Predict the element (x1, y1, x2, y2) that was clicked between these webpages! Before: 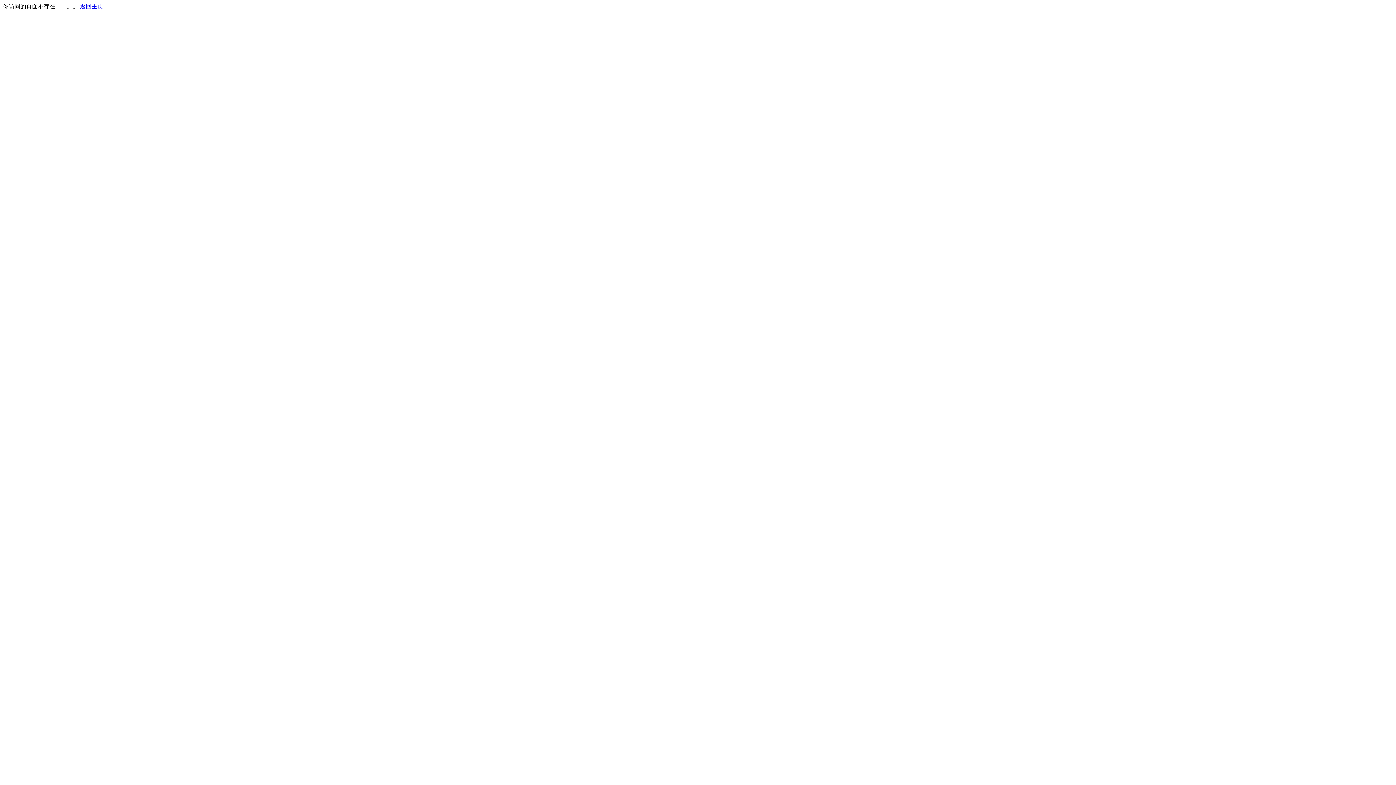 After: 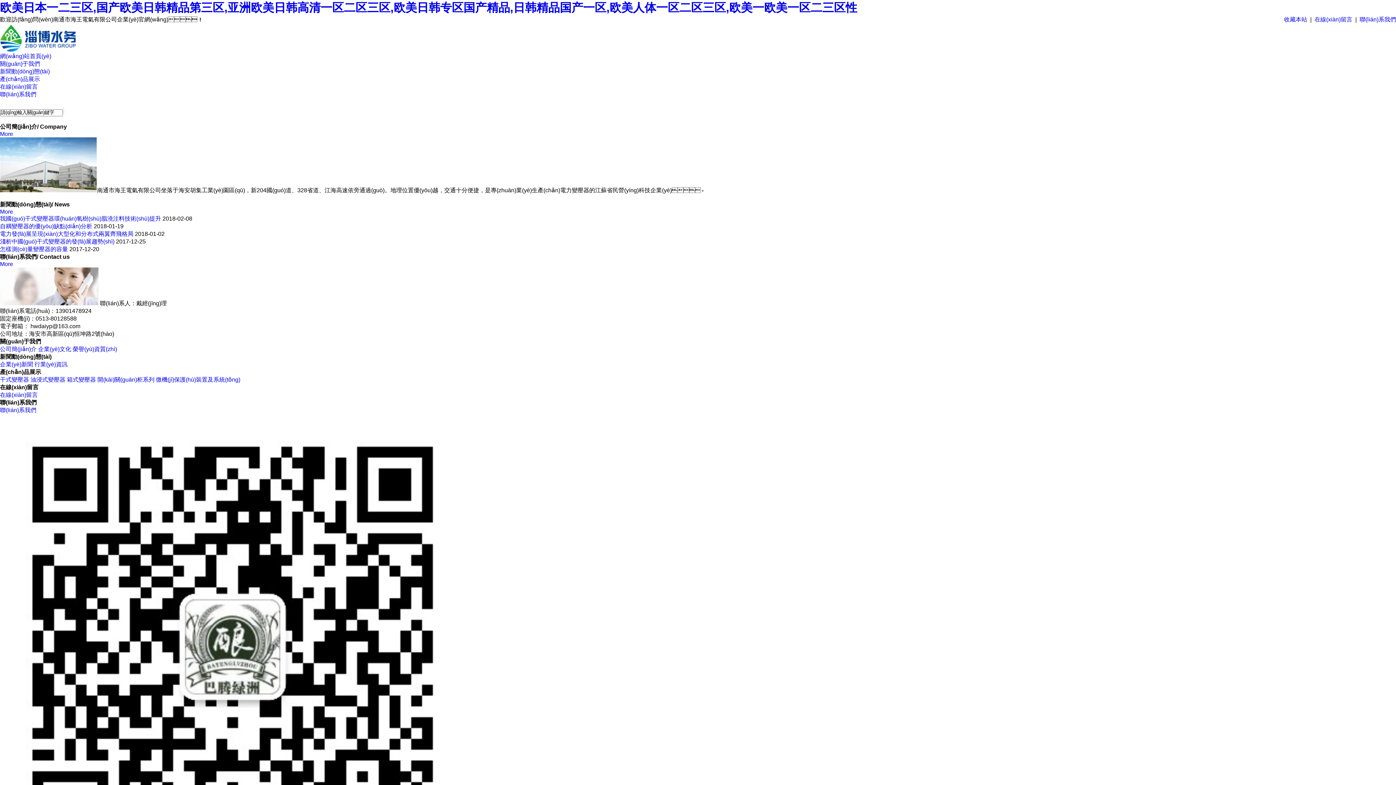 Action: bbox: (80, 3, 103, 9) label: 返回主页